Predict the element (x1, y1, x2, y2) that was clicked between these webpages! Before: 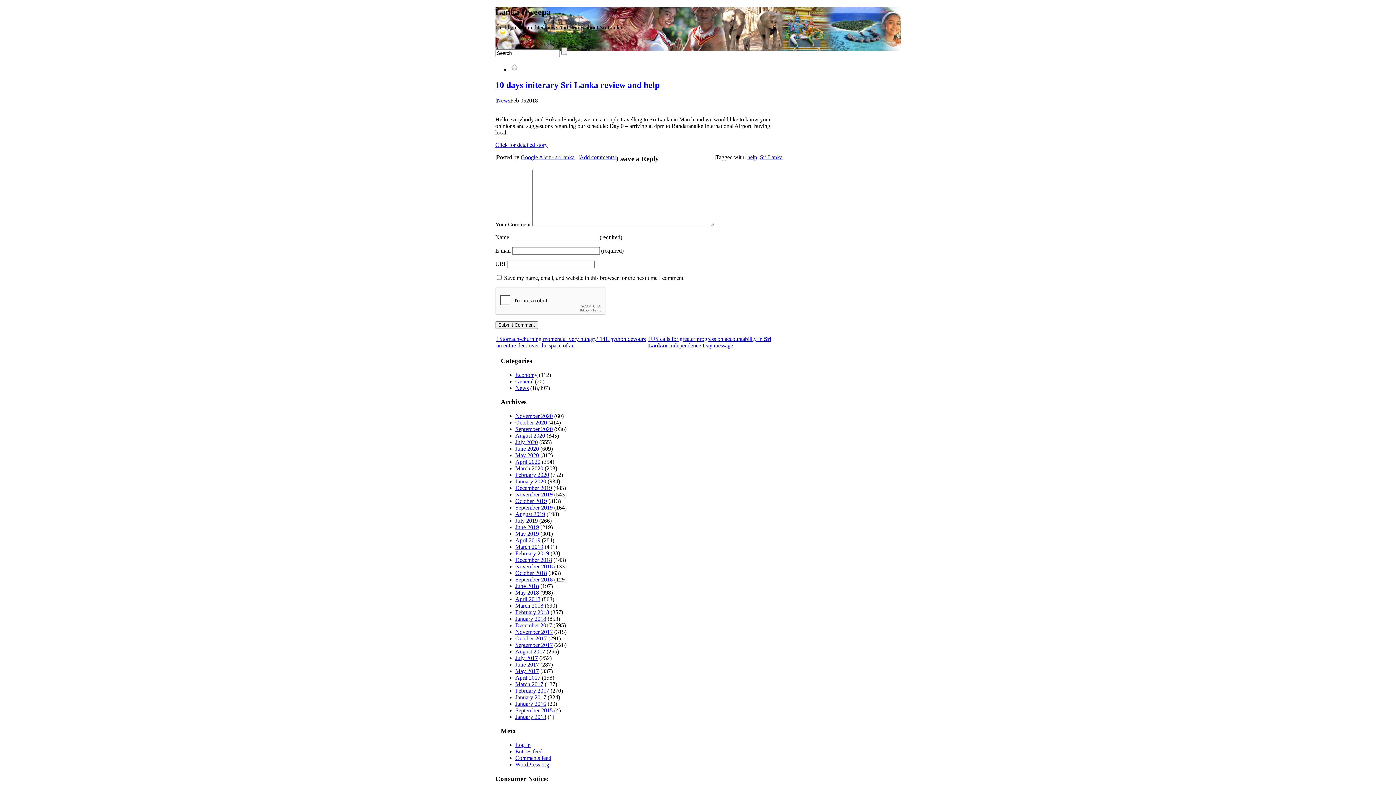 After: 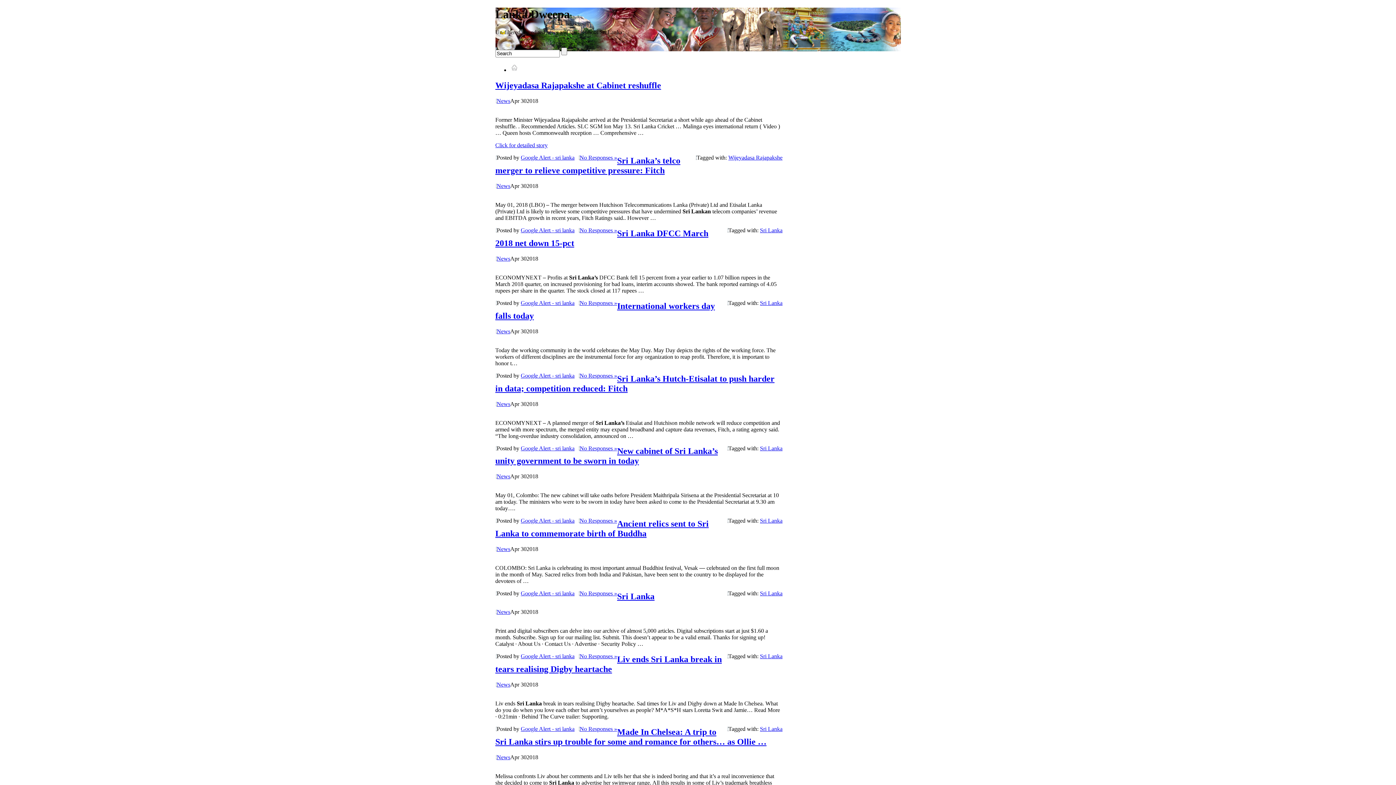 Action: label: April 2018 bbox: (515, 596, 540, 602)